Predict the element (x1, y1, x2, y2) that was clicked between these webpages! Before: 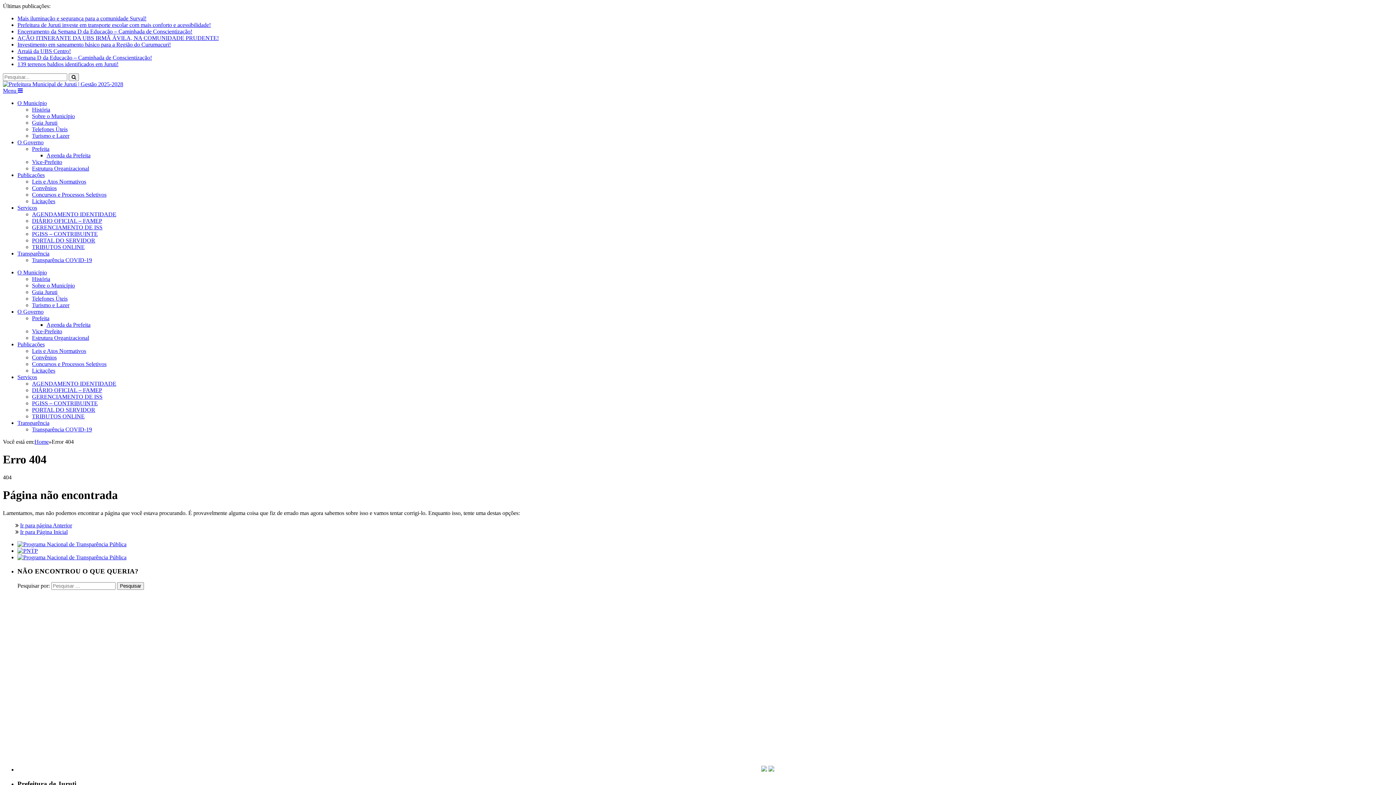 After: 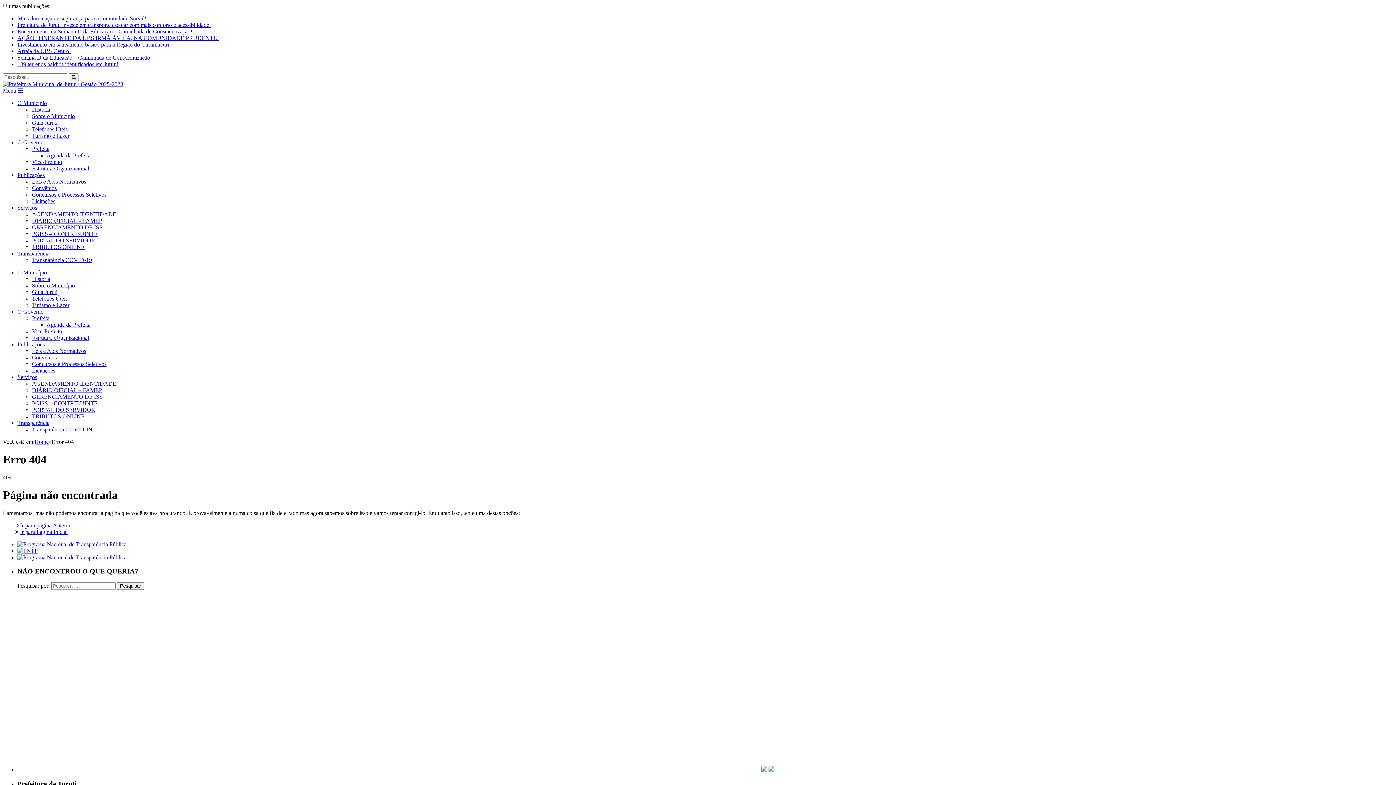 Action: label: Leis e Atos Normativos bbox: (32, 348, 86, 354)